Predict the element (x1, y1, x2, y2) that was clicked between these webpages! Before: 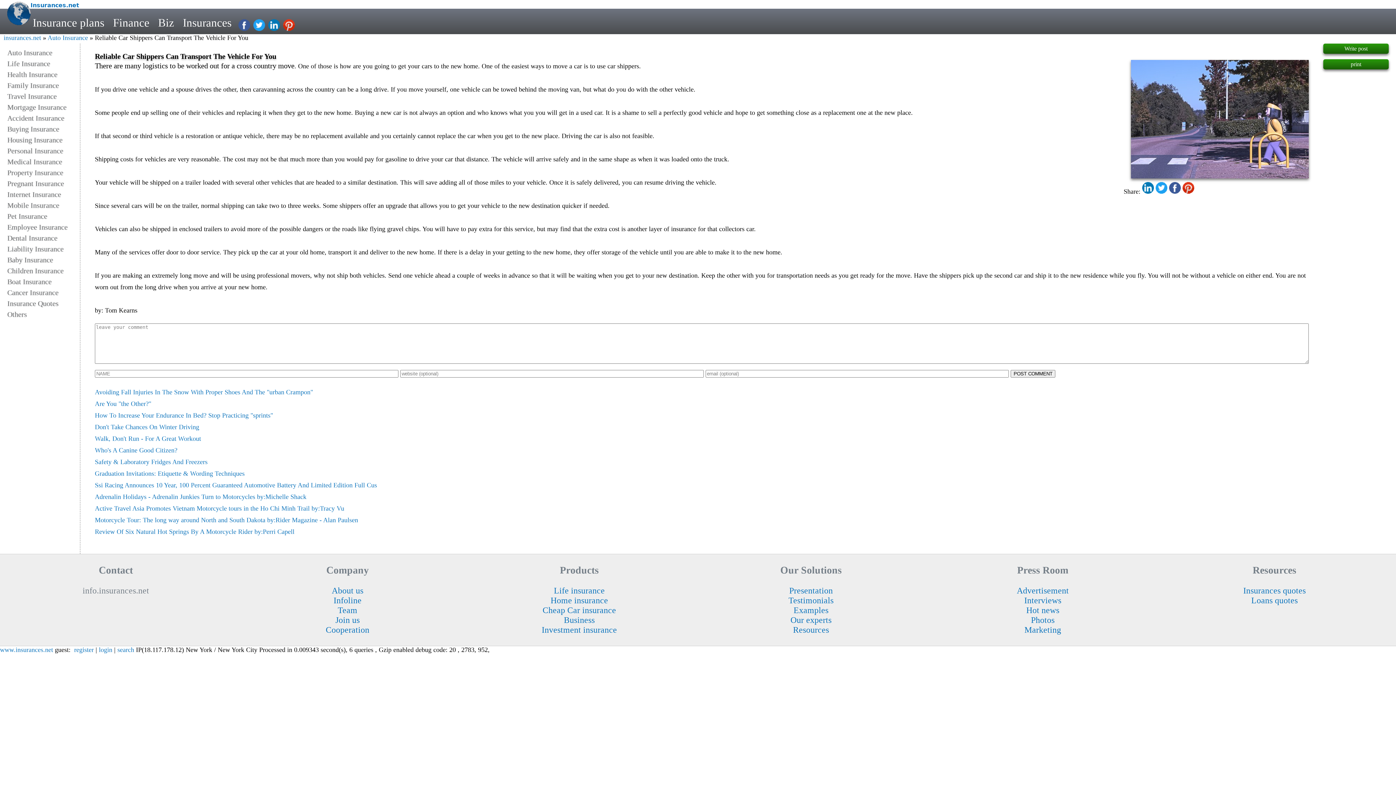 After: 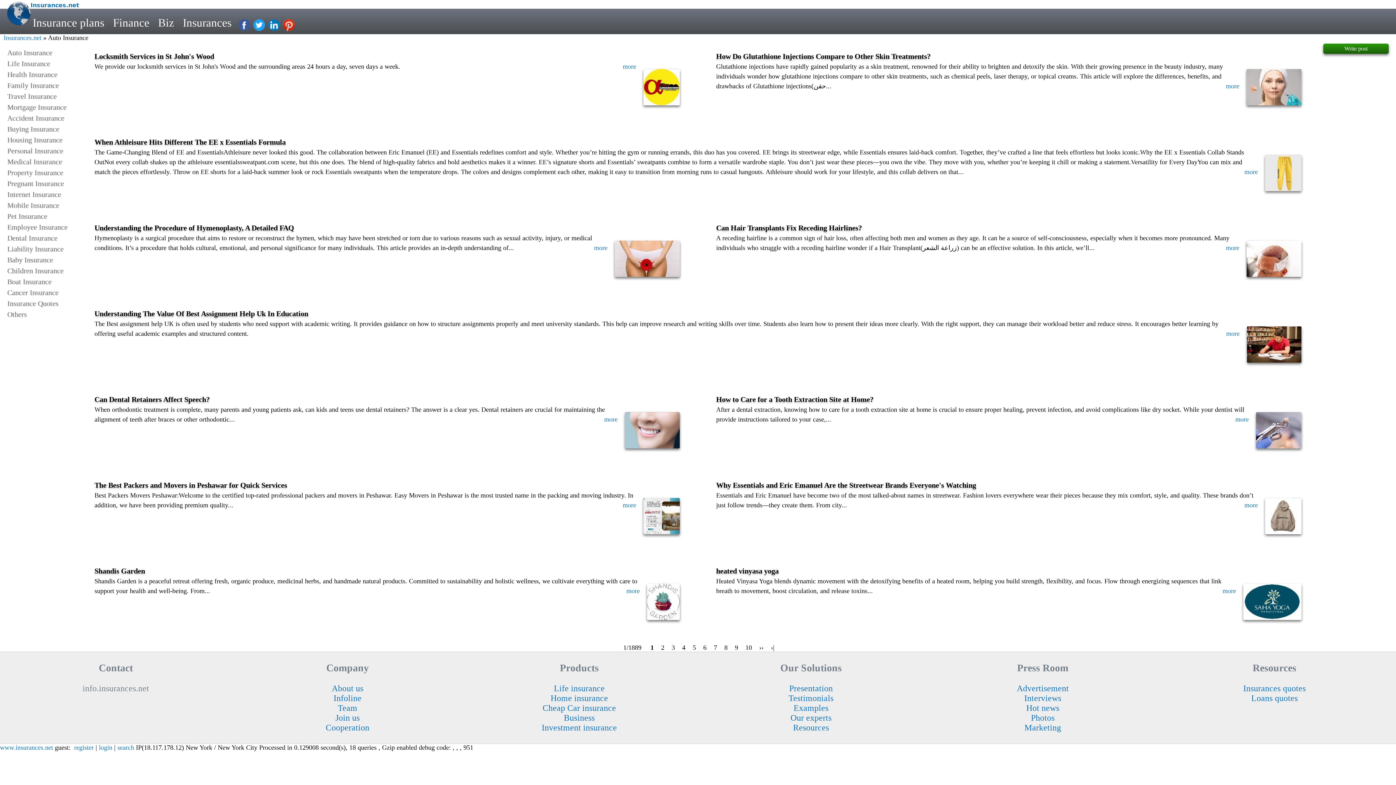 Action: bbox: (47, 34, 88, 41) label: Auto Insurance